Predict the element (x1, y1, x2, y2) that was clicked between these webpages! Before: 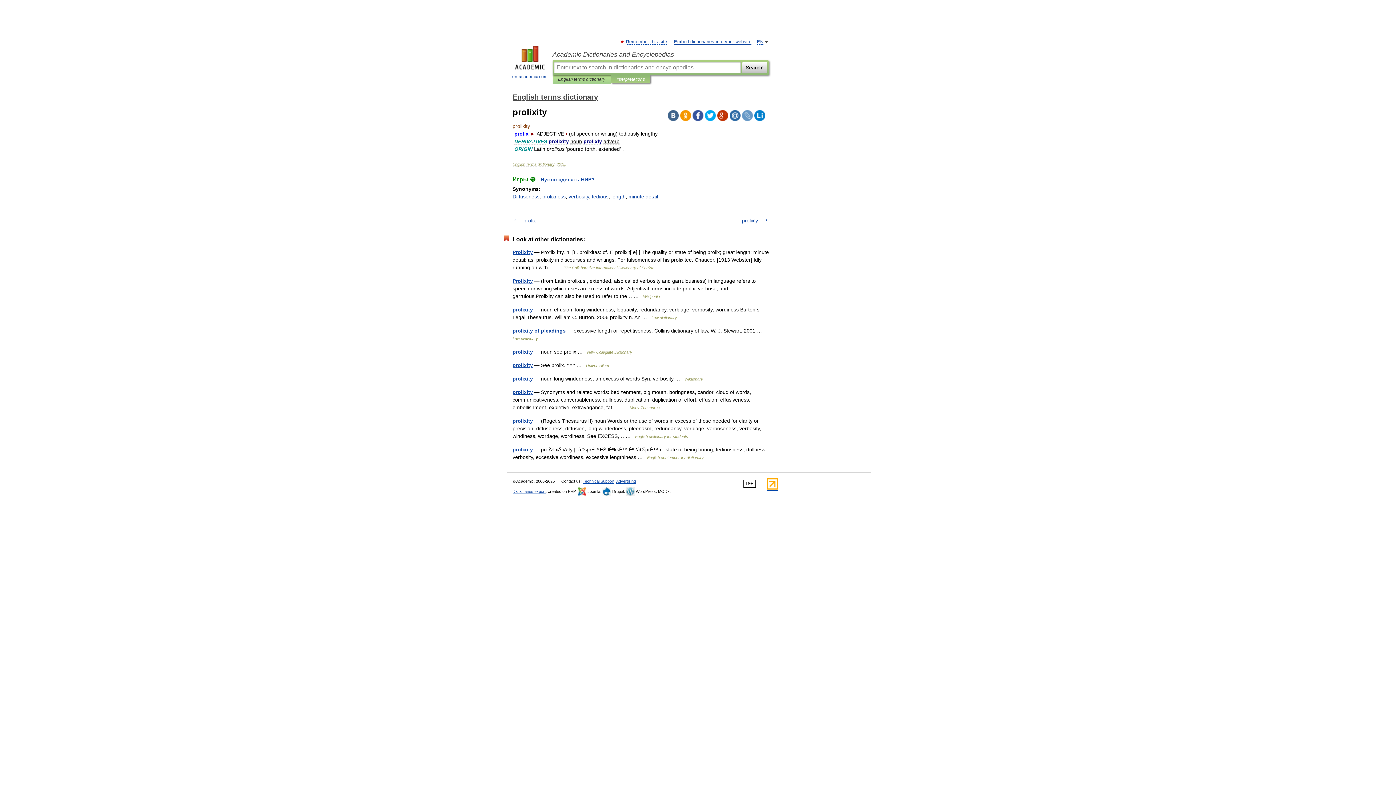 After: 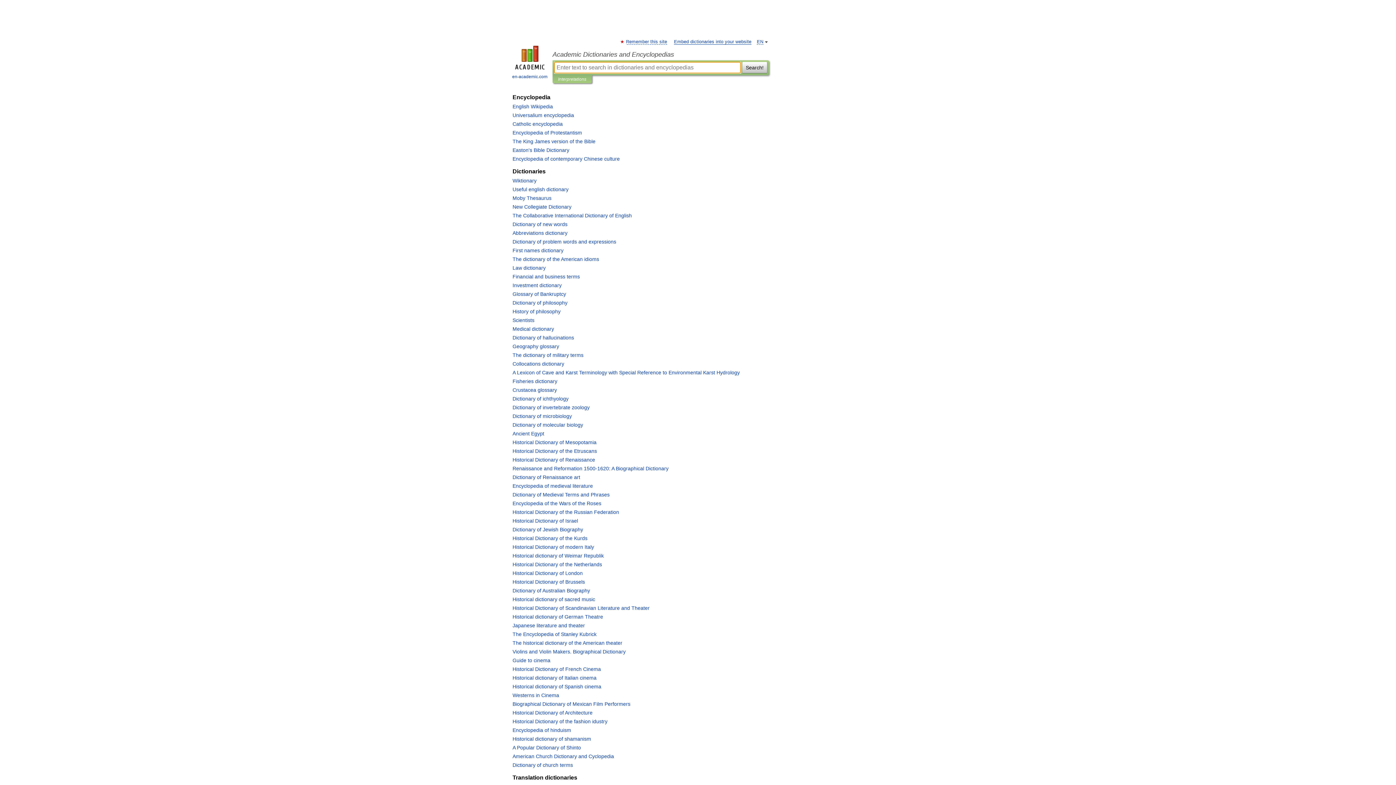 Action: bbox: (552, 50, 769, 58) label: Academic Dictionaries and Encyclopedias